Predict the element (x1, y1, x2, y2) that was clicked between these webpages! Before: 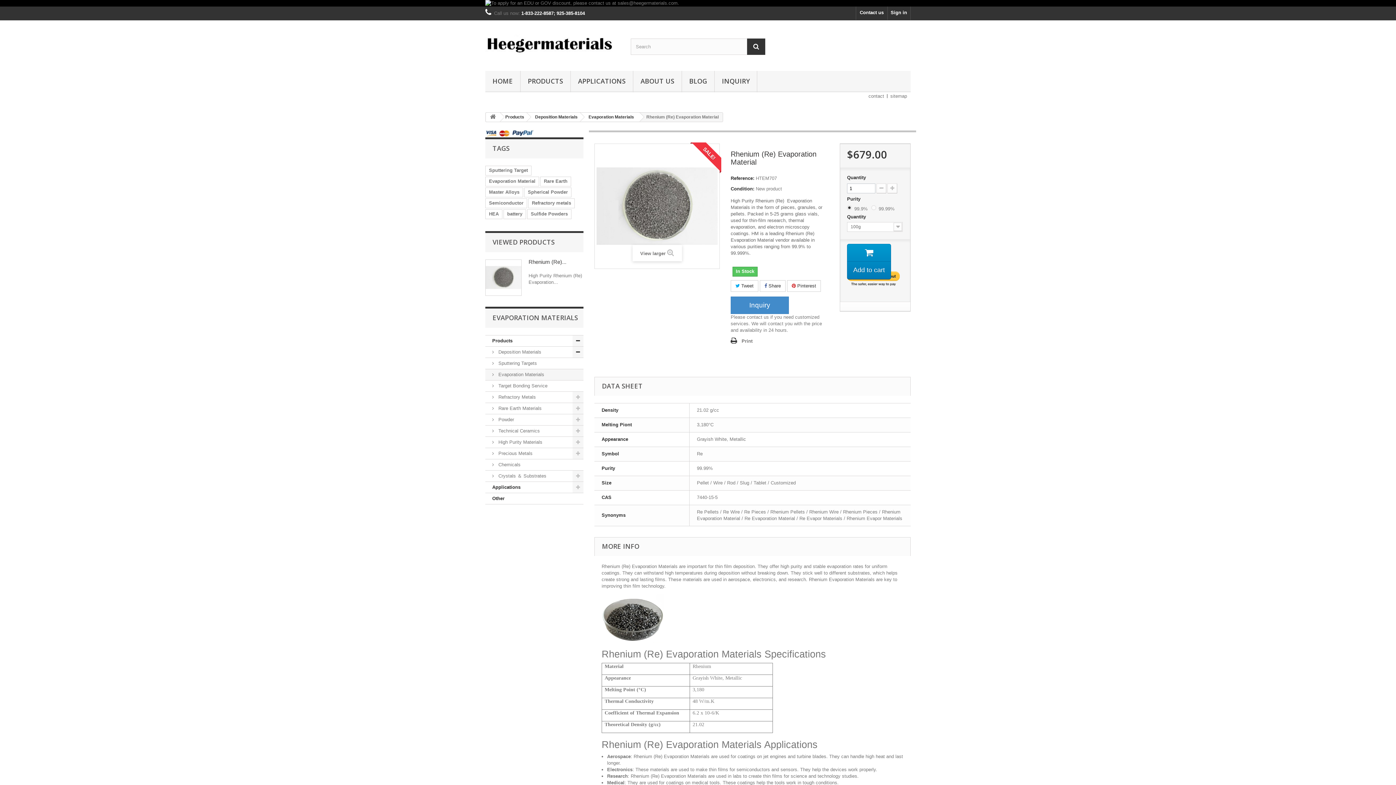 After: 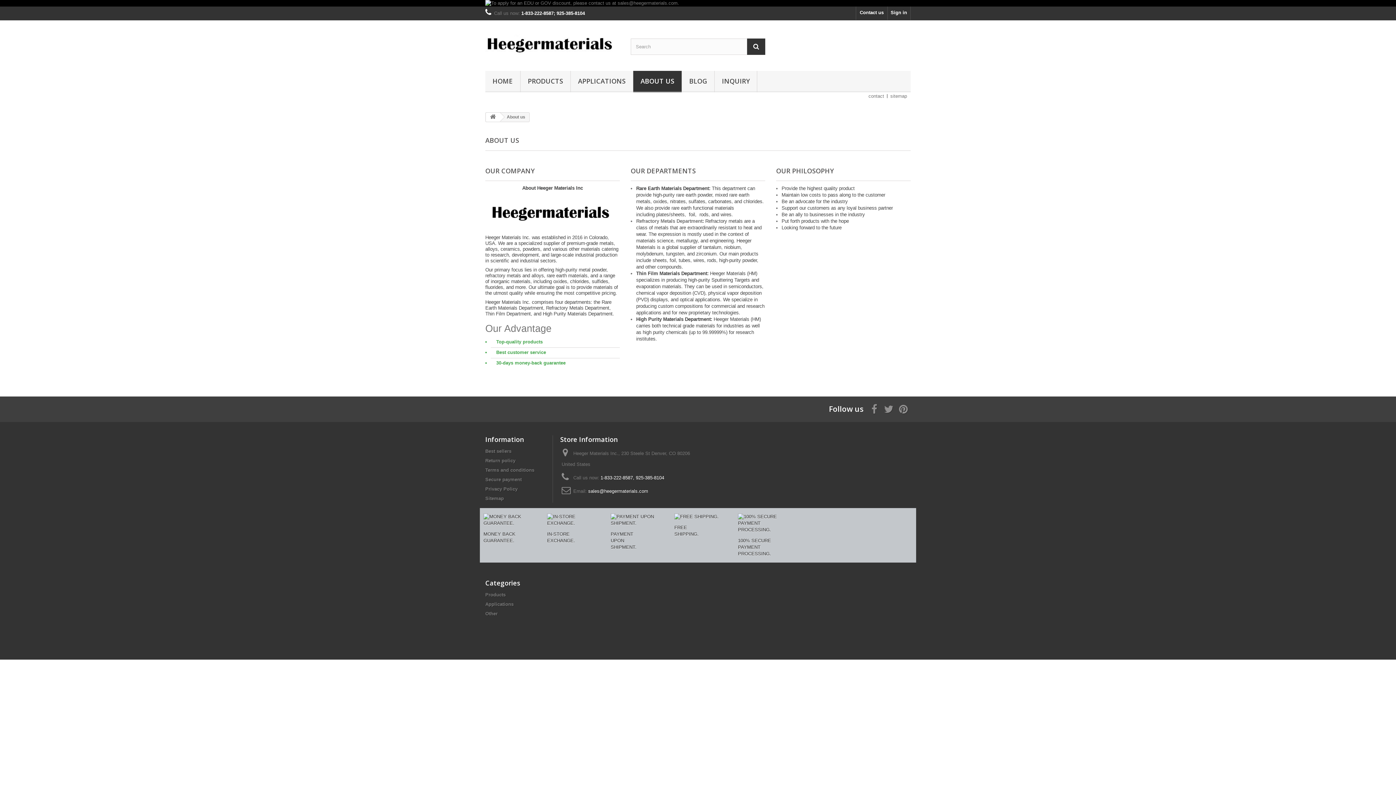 Action: bbox: (633, 70, 681, 92) label: ABOUT US